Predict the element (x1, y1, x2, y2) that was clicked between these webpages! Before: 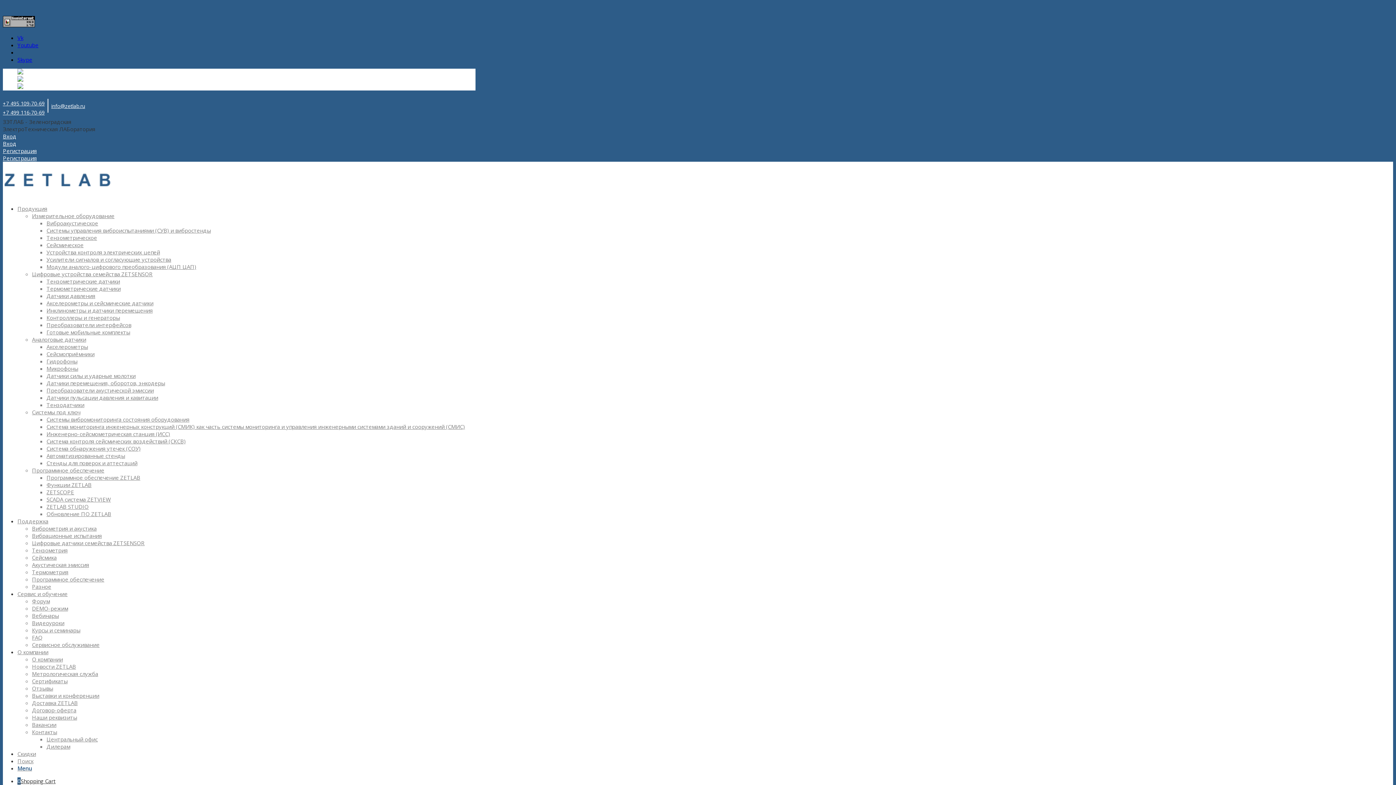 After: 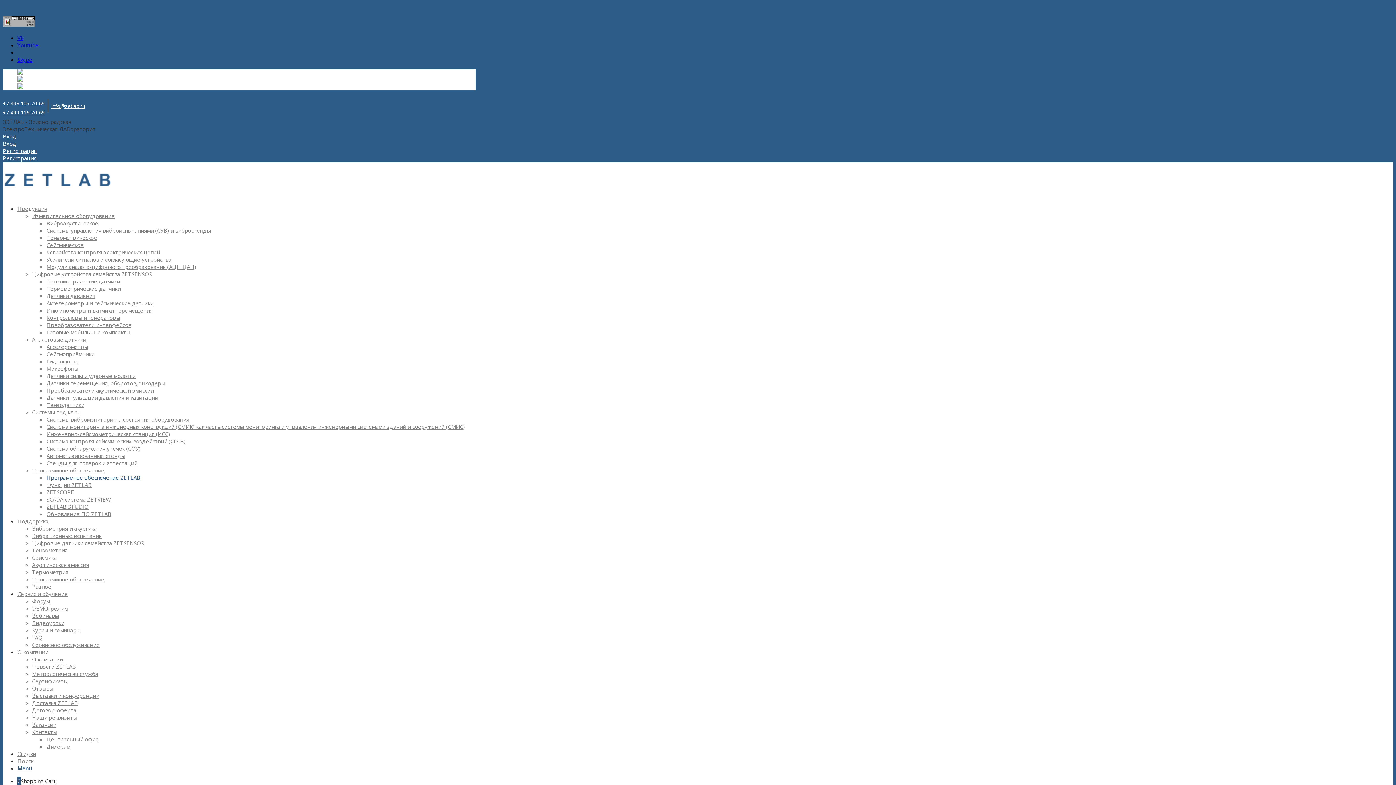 Action: label: Программное обеспечение ZETLAB bbox: (46, 474, 140, 481)